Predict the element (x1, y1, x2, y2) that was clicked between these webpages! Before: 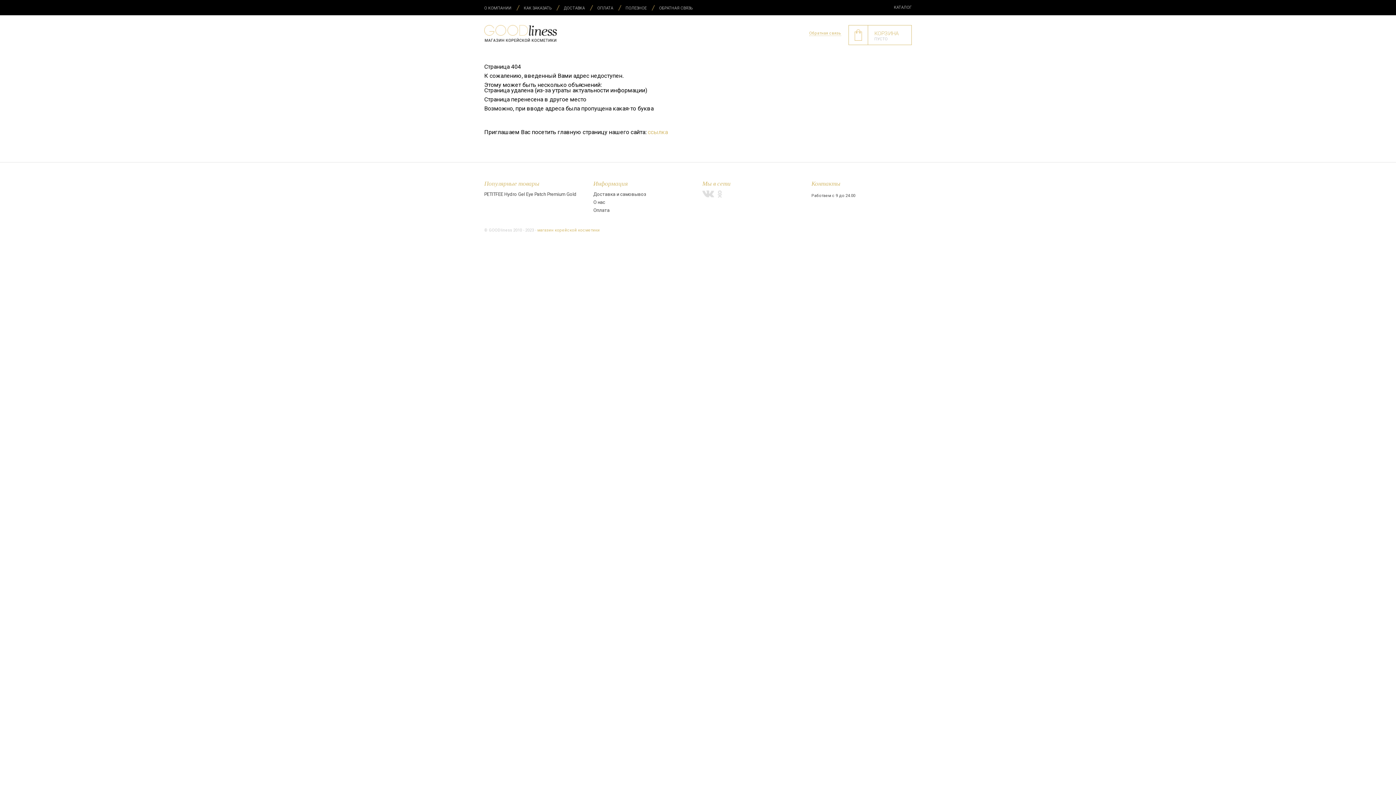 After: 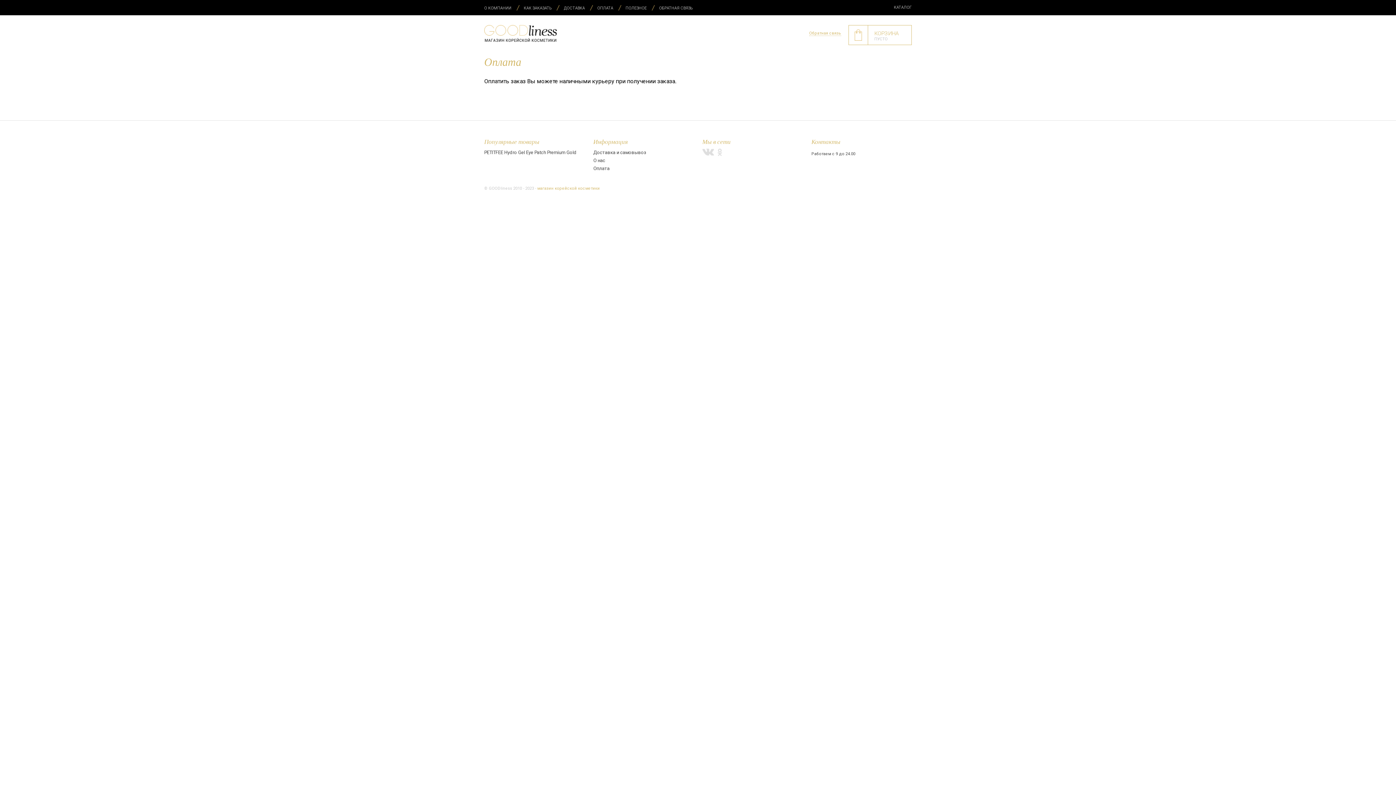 Action: bbox: (597, 0, 613, 16) label: ОПЛАТА